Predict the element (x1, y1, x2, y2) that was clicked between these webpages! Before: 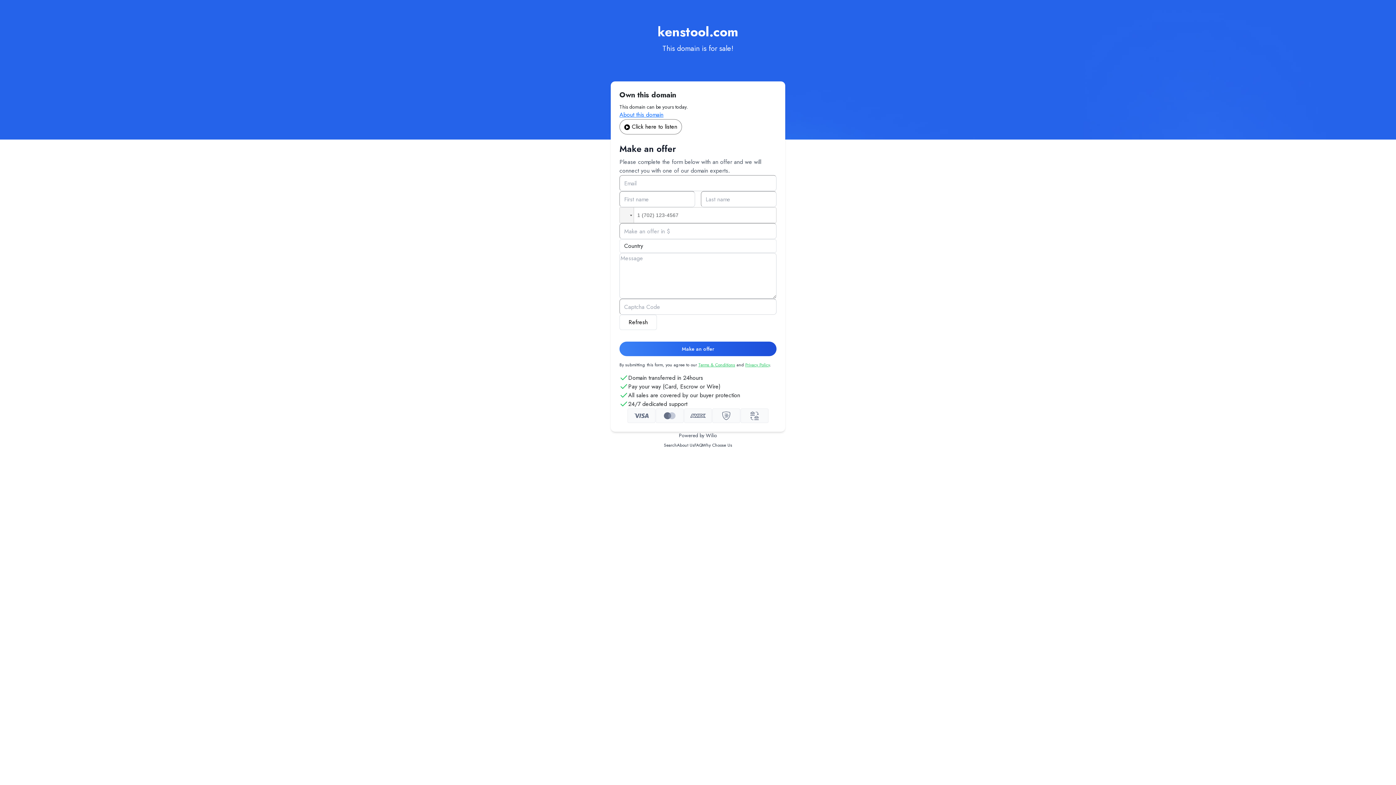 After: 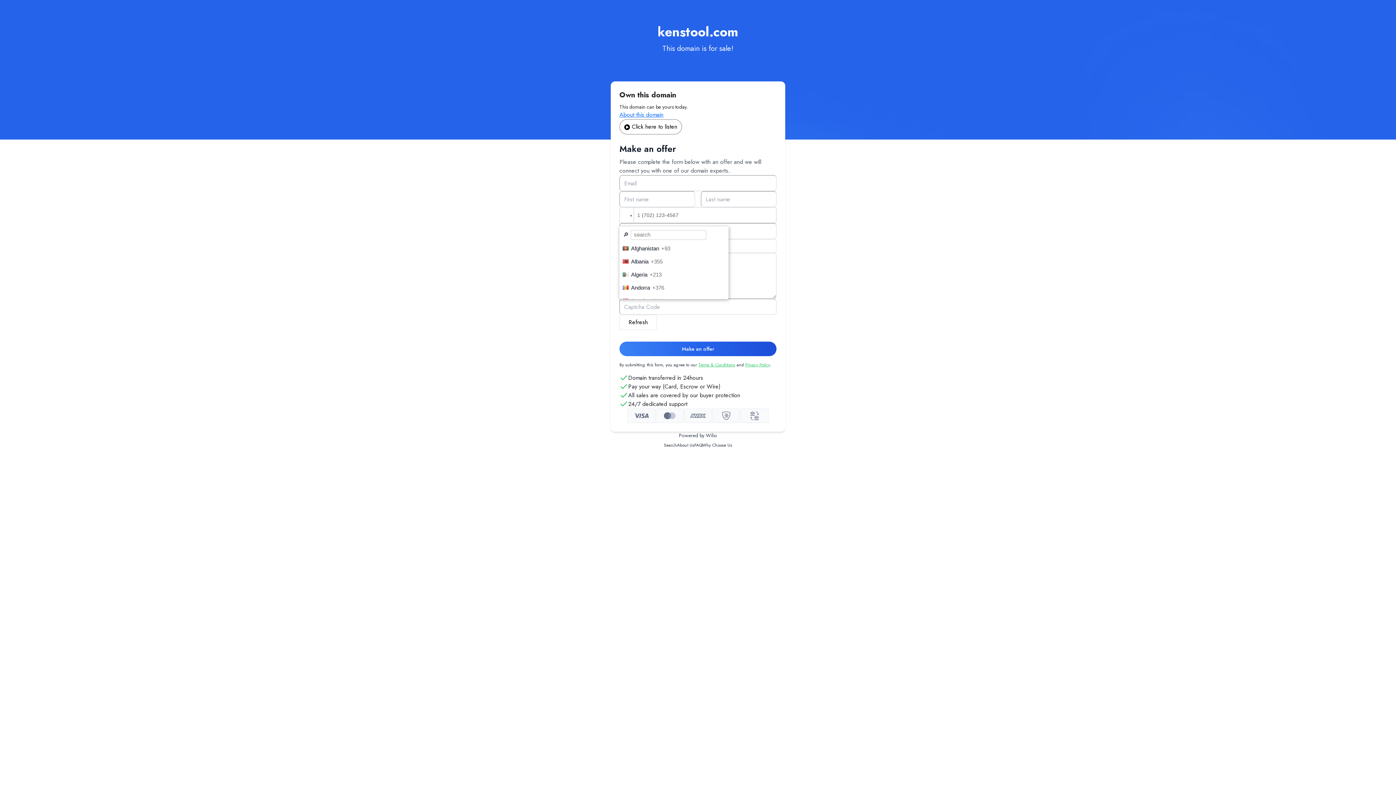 Action: bbox: (620, 207, 633, 222)